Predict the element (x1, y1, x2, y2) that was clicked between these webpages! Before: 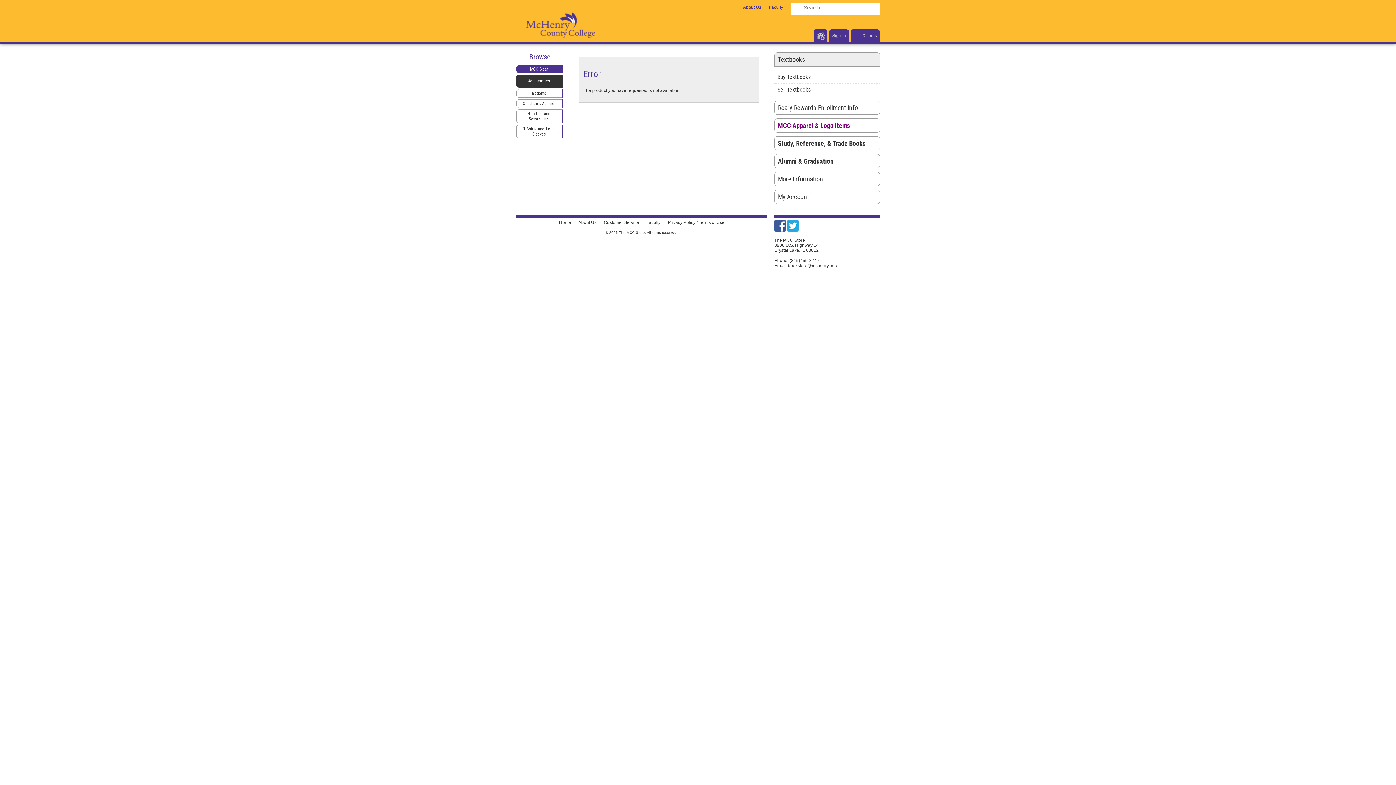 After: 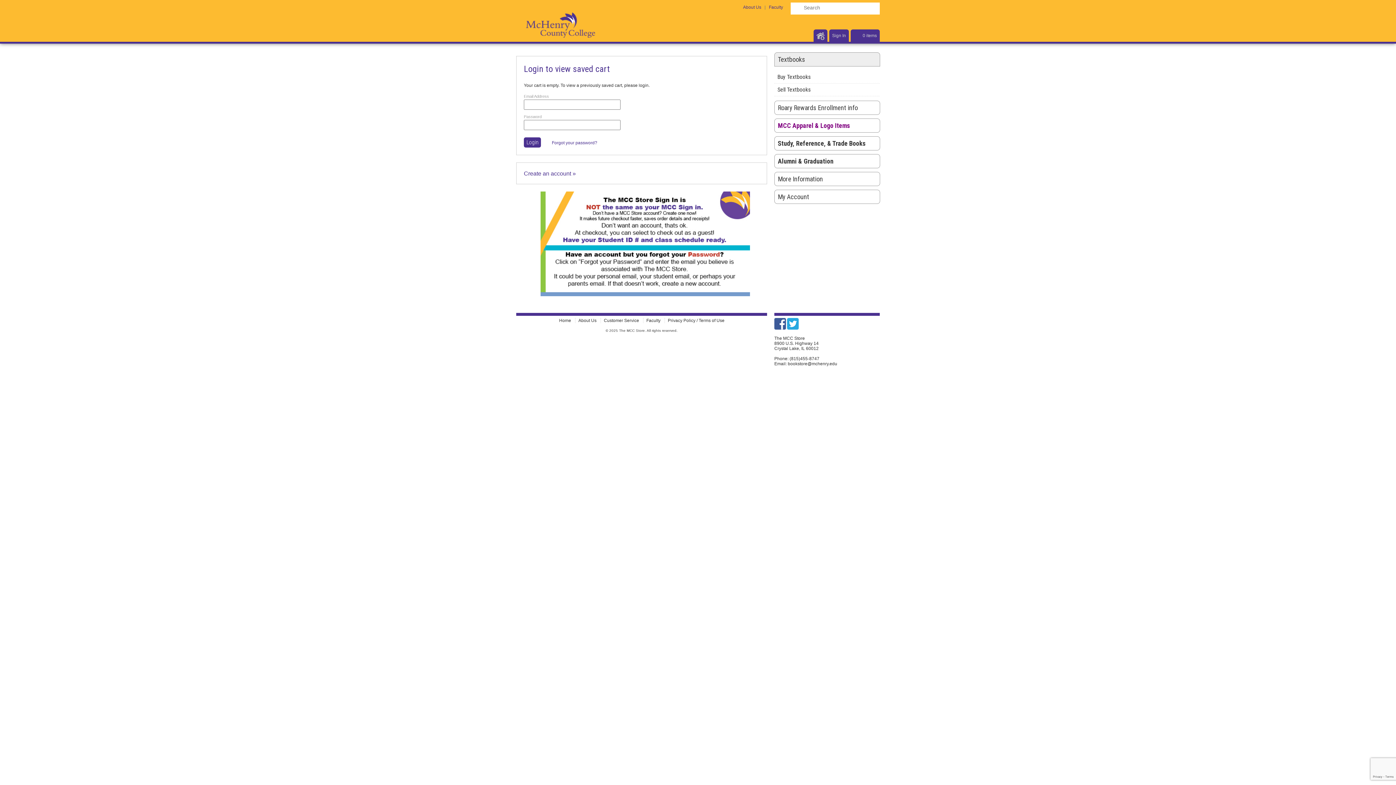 Action: label: 0 items bbox: (853, 33, 877, 38)